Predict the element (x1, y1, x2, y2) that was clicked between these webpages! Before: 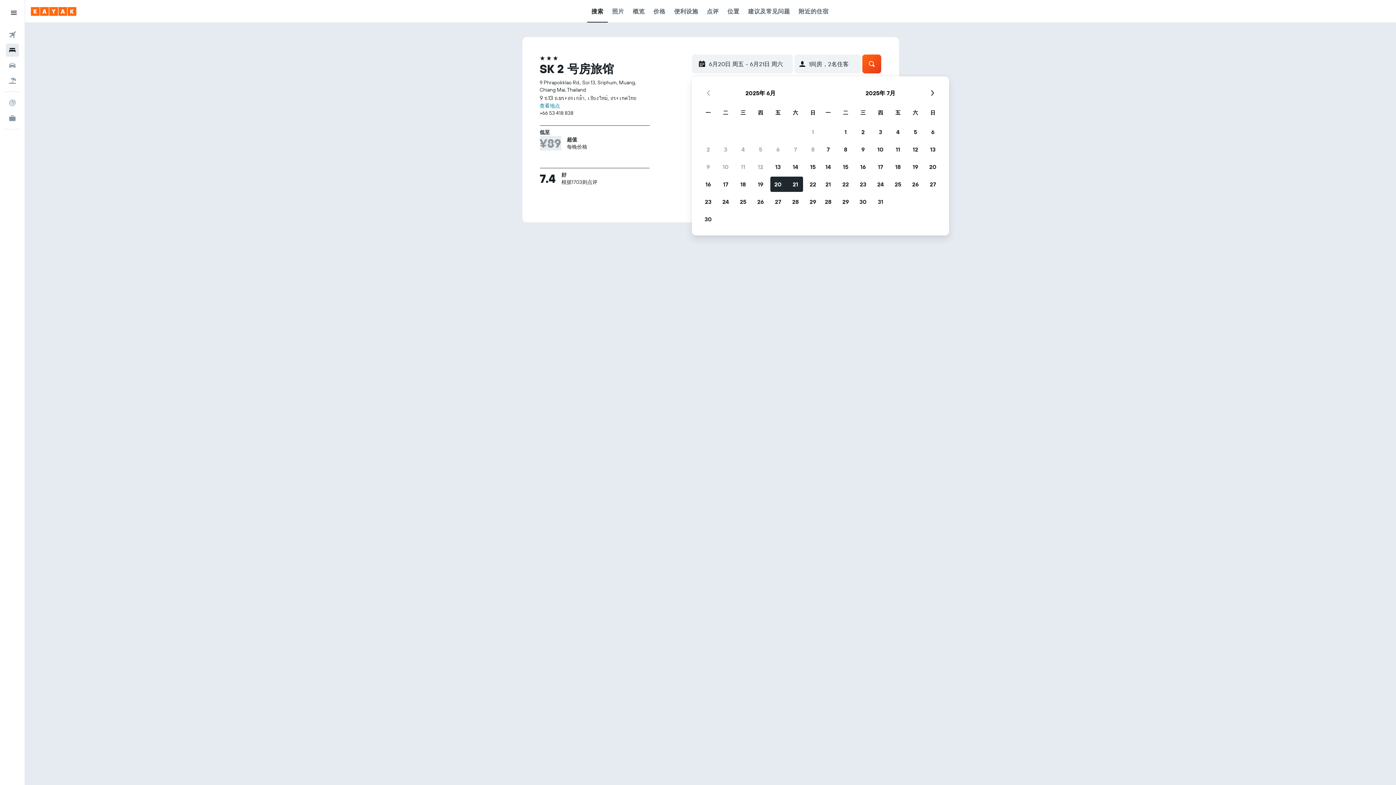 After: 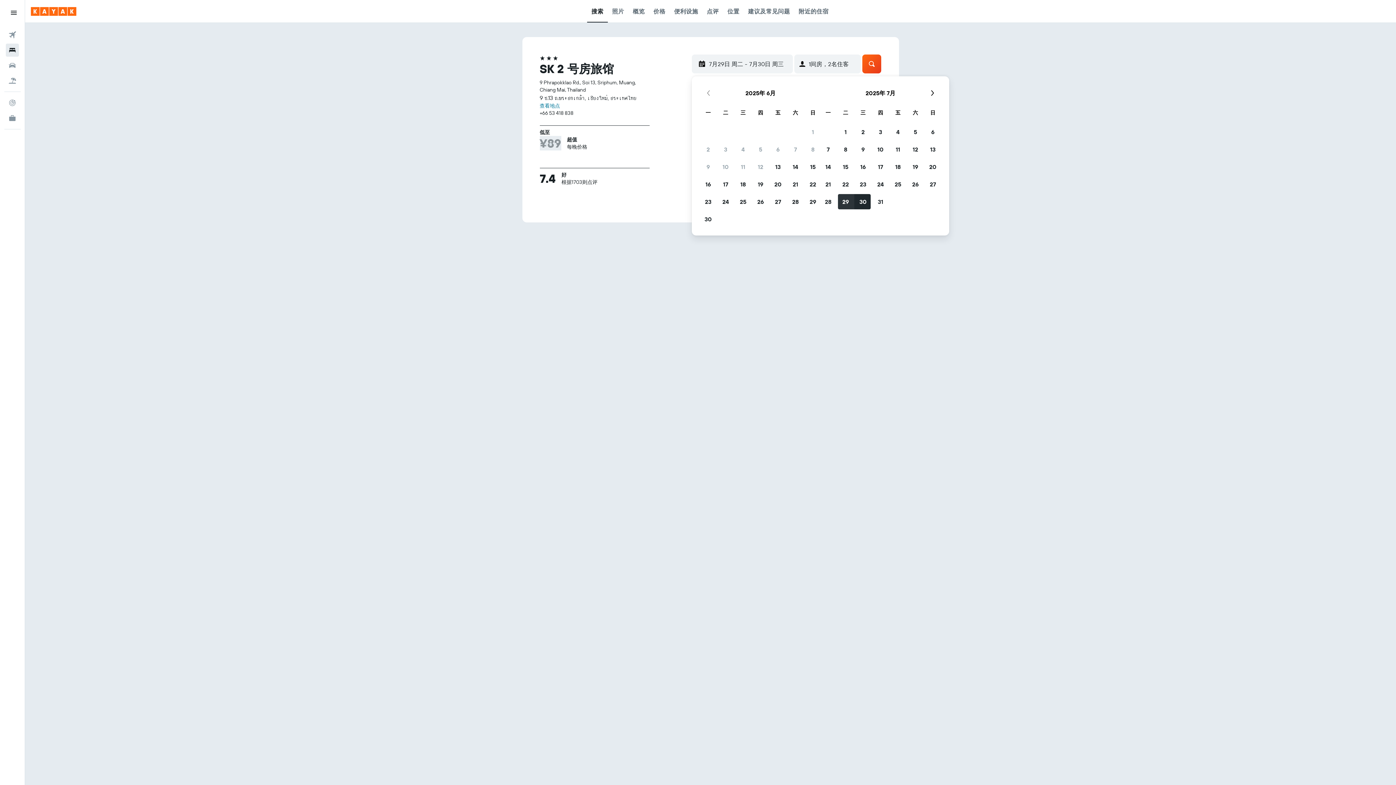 Action: bbox: (837, 193, 854, 210) label: 2025年7月29日